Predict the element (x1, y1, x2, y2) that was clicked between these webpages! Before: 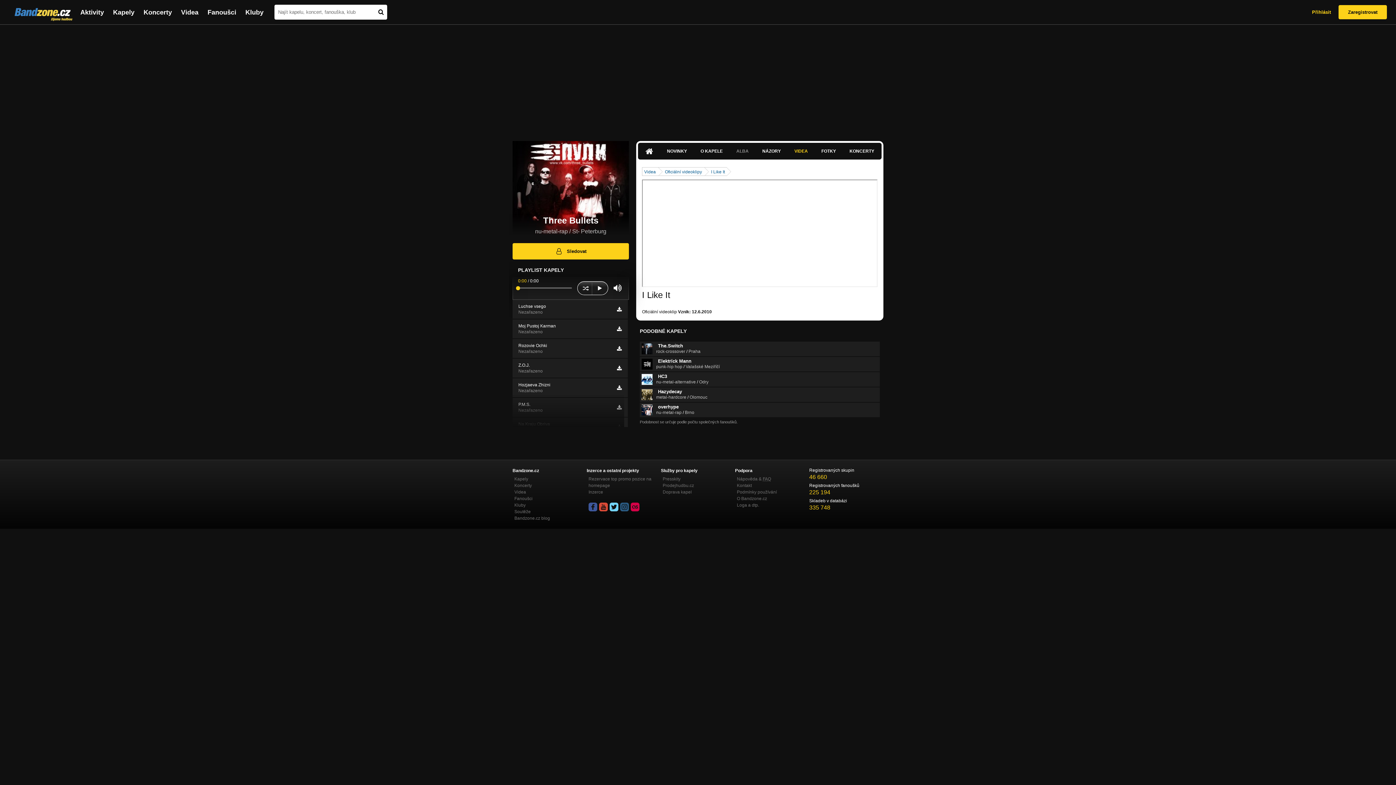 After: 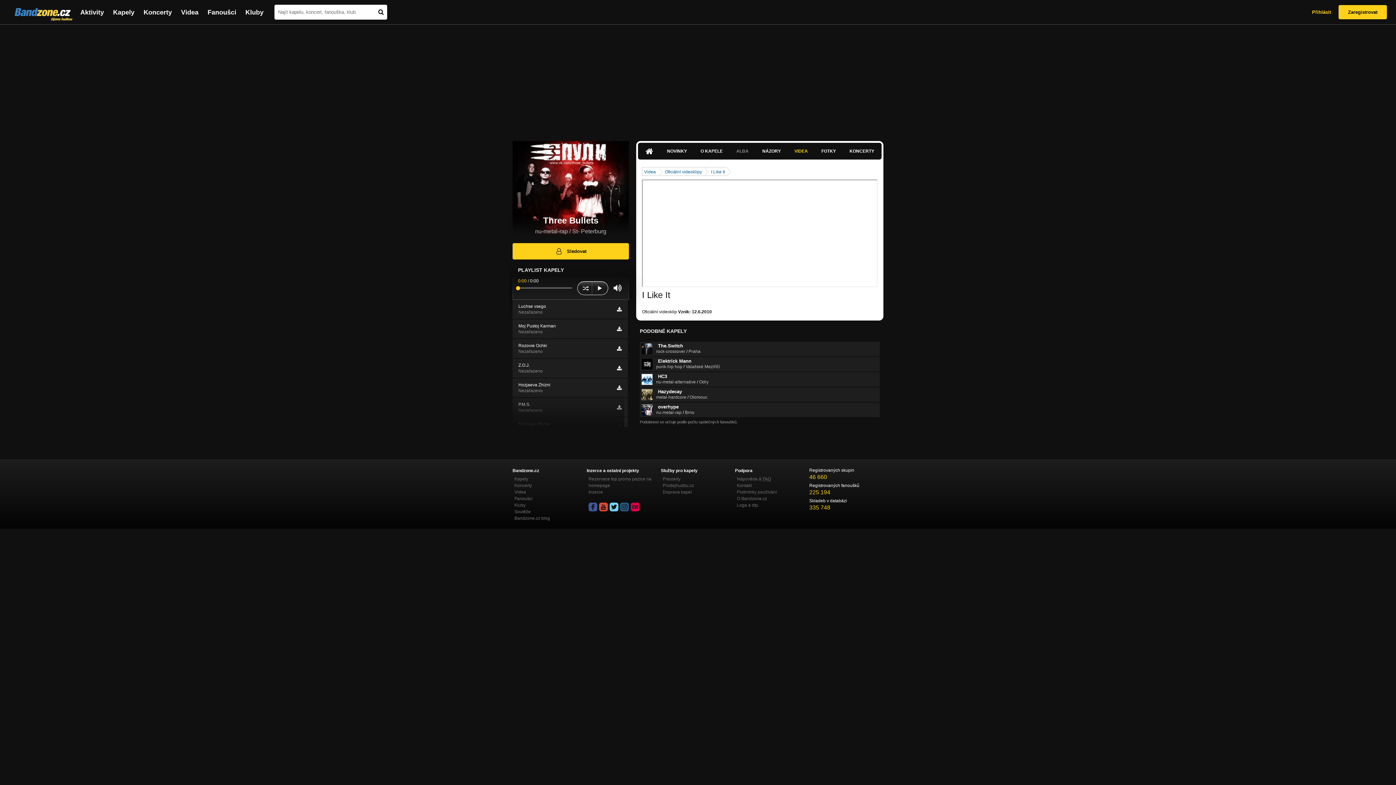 Action: bbox: (609, 502, 618, 511)